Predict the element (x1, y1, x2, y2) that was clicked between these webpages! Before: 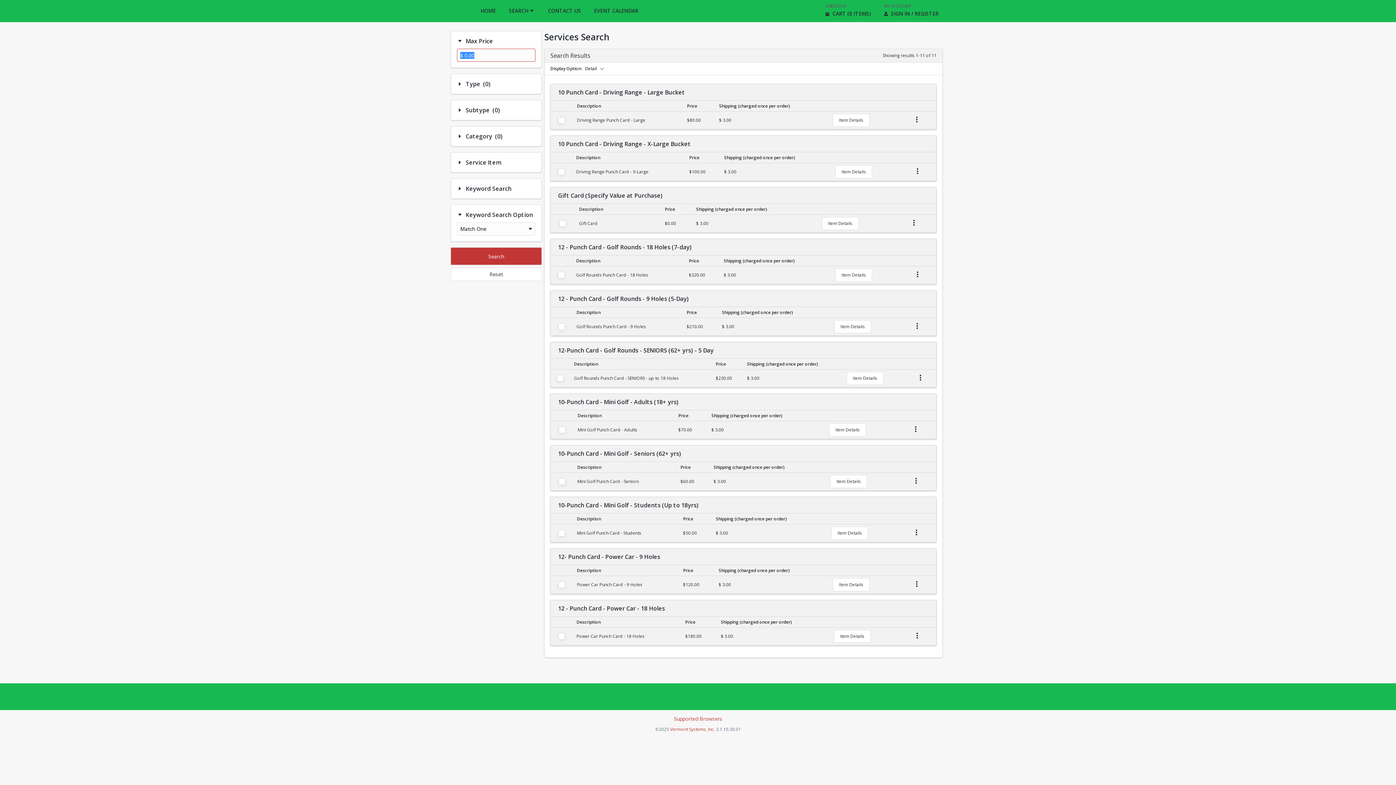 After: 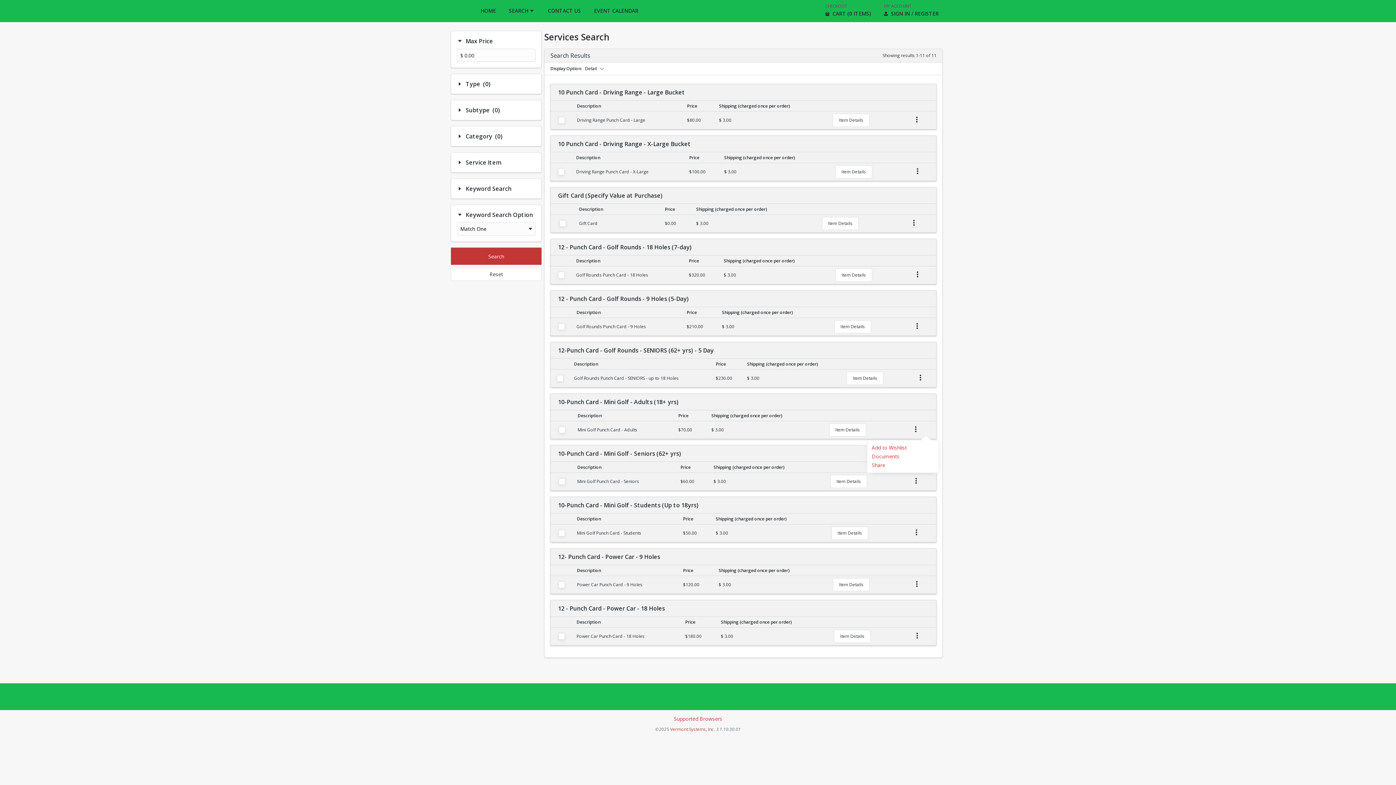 Action: label: More bbox: (910, 423, 921, 435)